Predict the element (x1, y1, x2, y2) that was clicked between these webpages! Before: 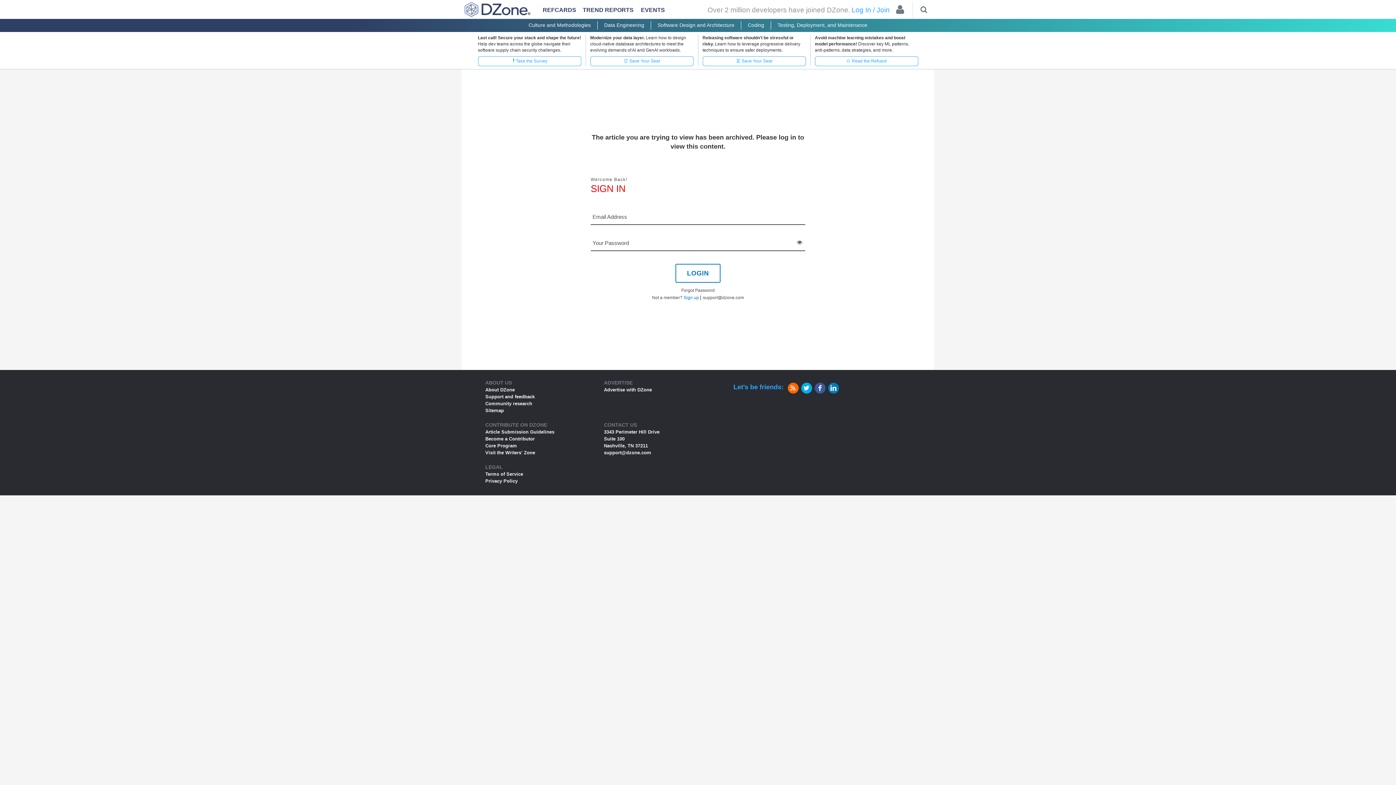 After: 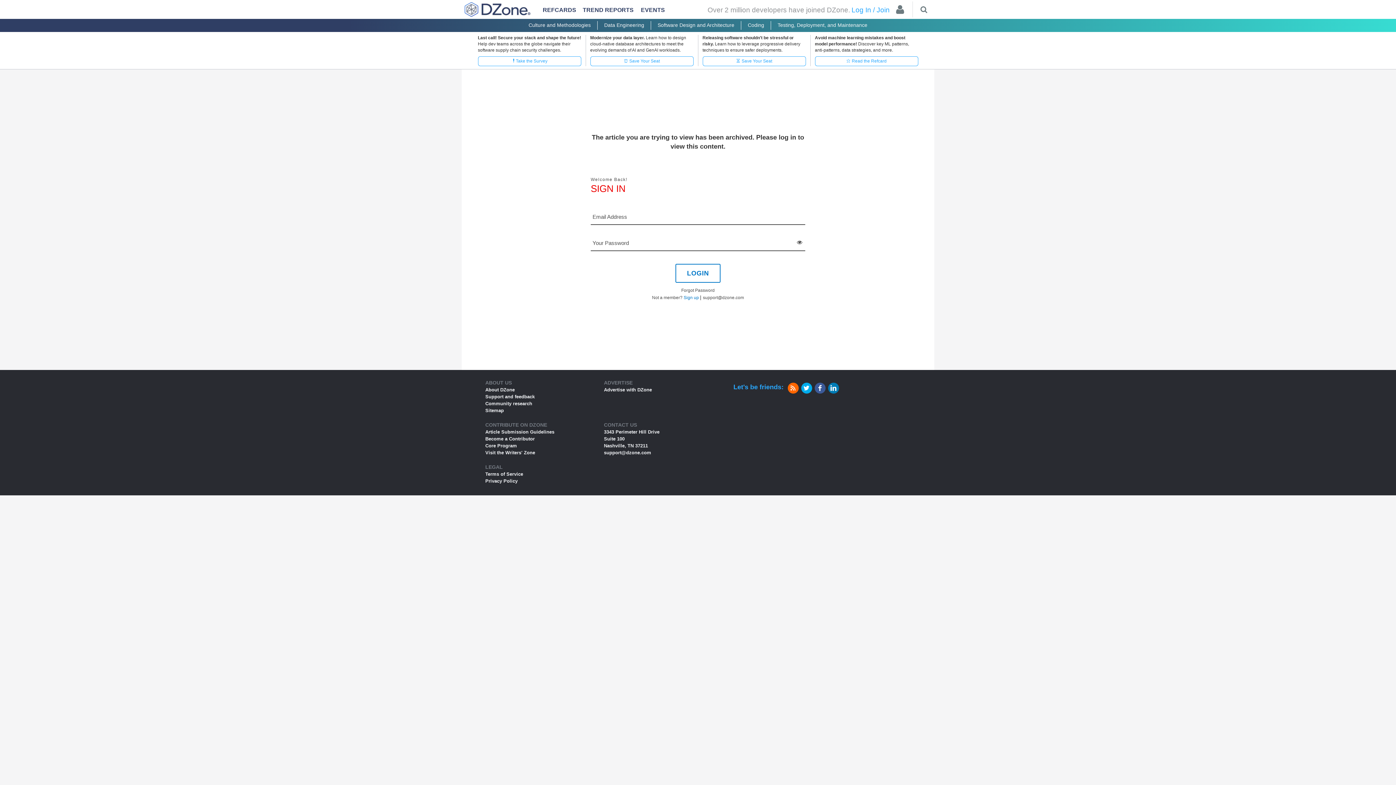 Action: bbox: (604, 450, 651, 455) label: support@dzone.com